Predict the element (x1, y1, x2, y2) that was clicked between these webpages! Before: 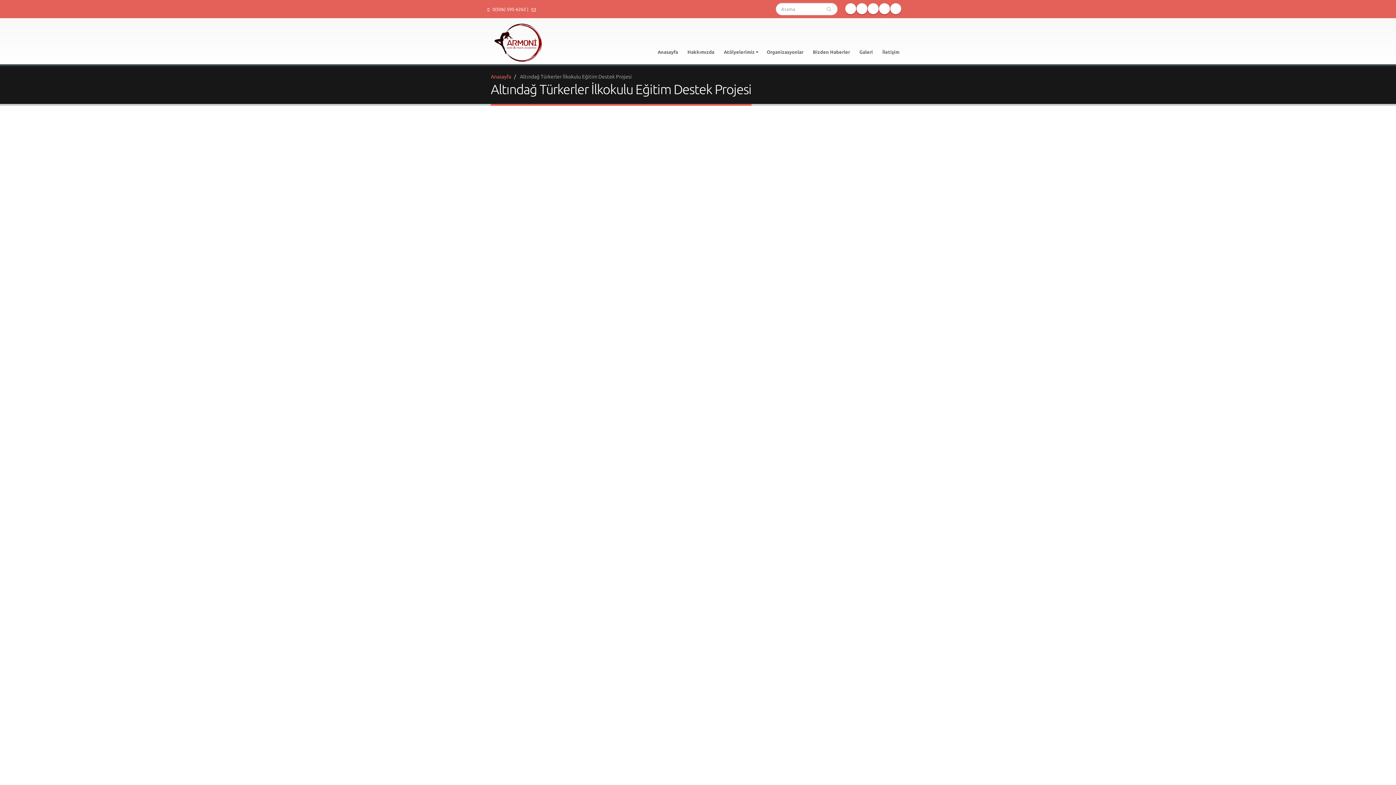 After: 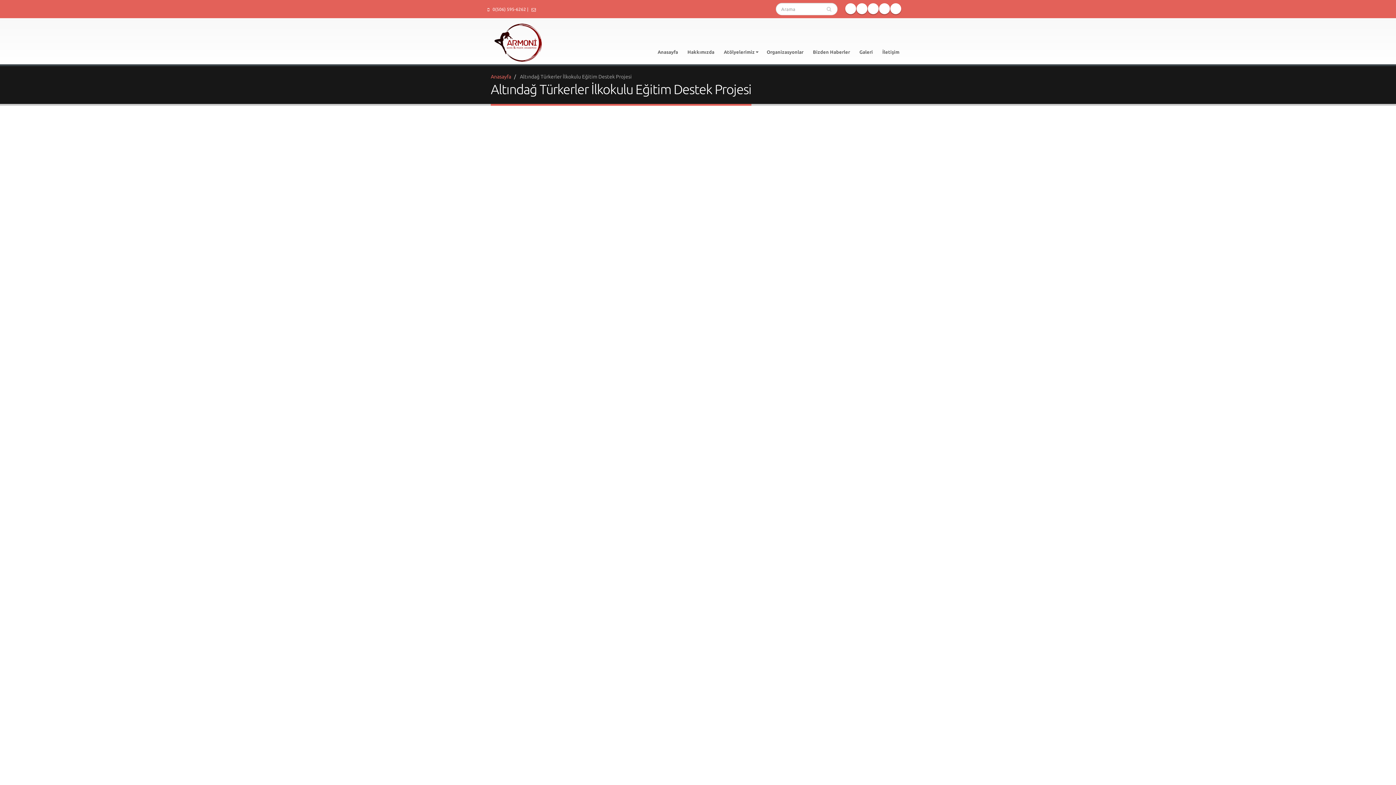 Action: bbox: (890, 3, 901, 14) label: instagram